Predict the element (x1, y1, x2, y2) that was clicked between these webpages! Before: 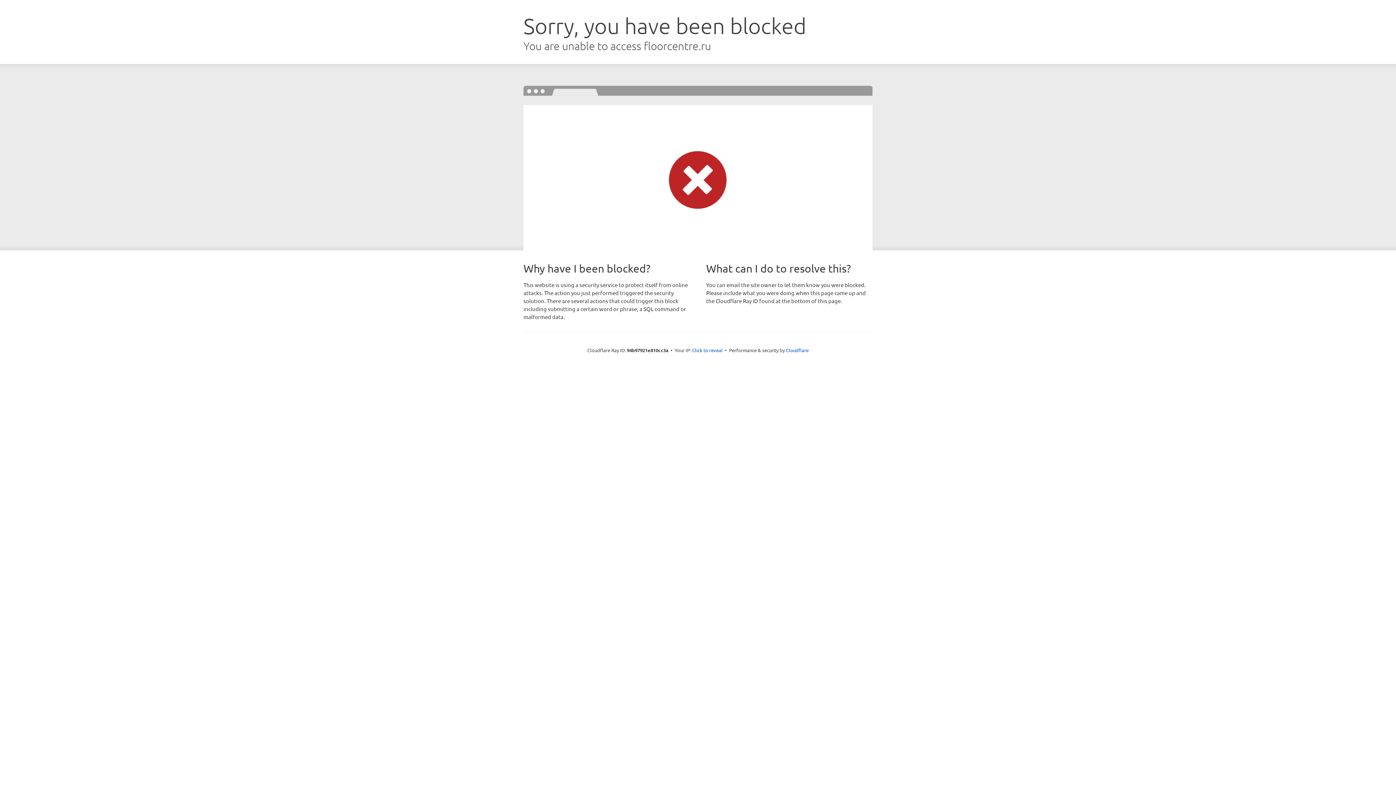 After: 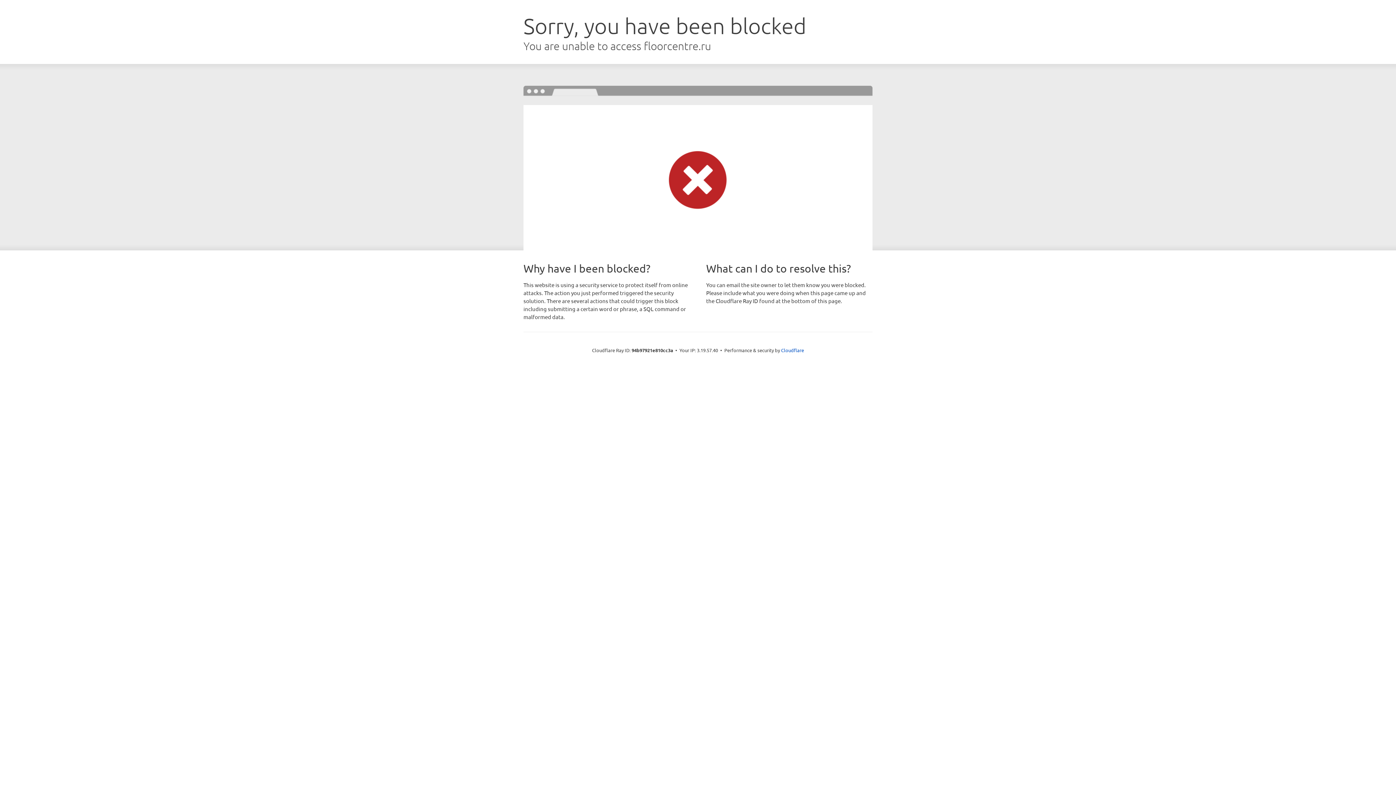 Action: label: Click to reveal bbox: (692, 346, 722, 353)